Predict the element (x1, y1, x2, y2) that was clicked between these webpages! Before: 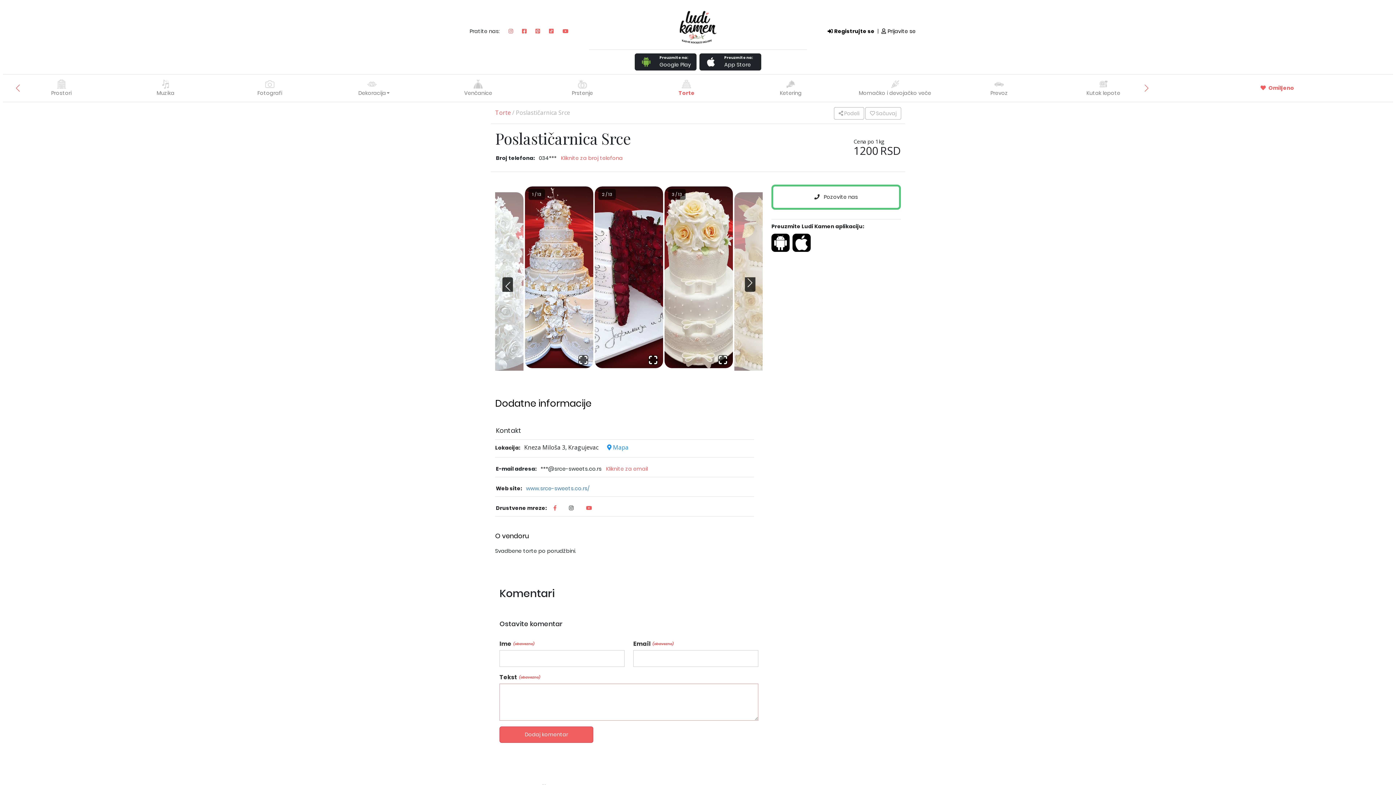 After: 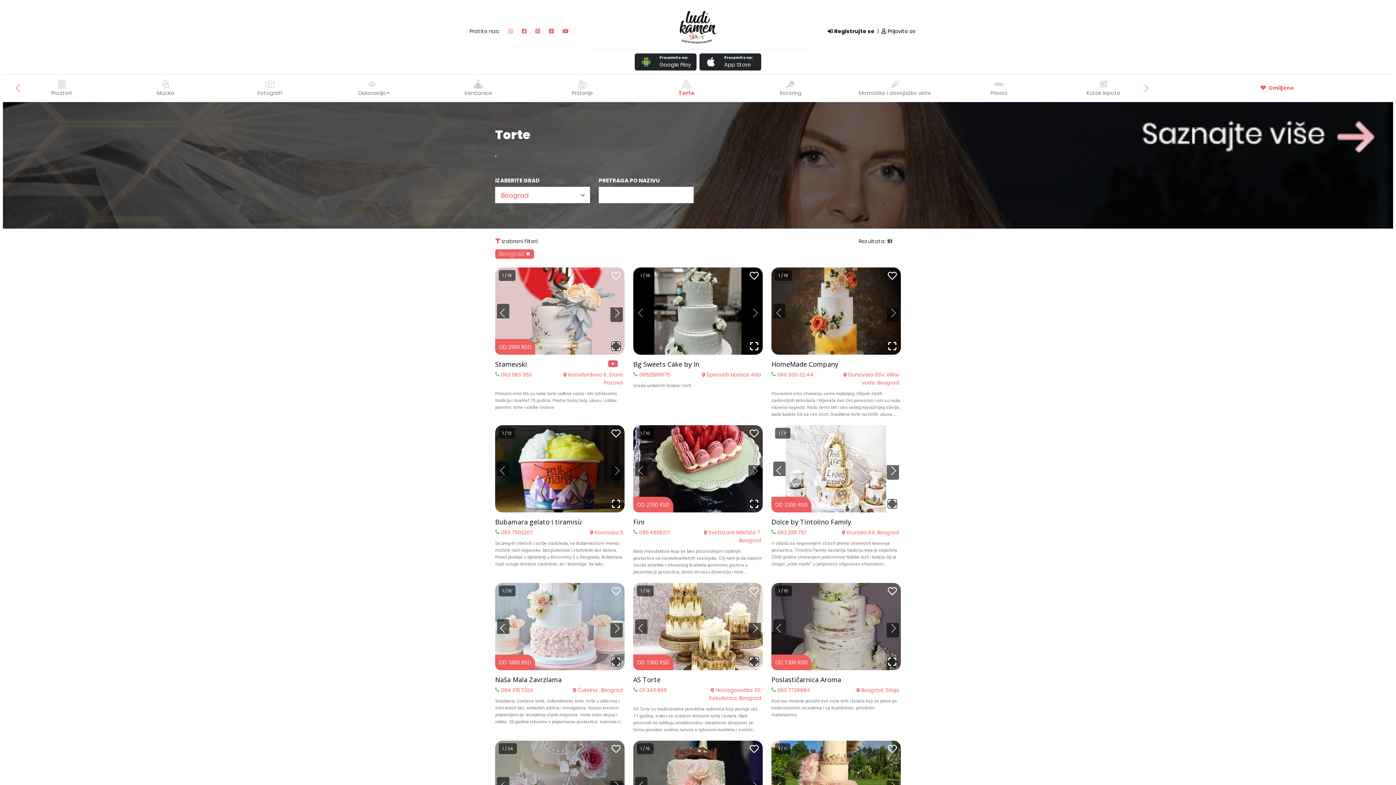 Action: bbox: (631, 74, 736, 102) label: Torte